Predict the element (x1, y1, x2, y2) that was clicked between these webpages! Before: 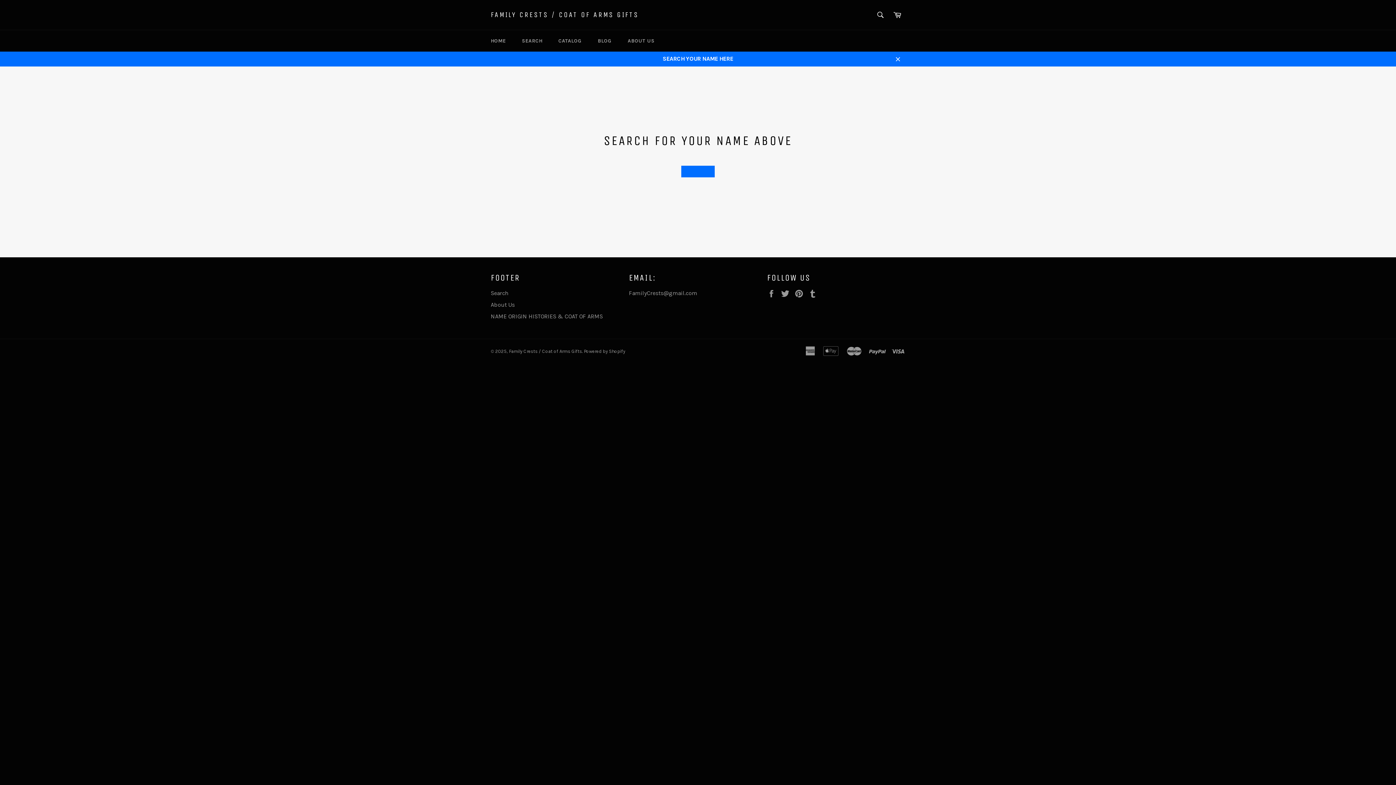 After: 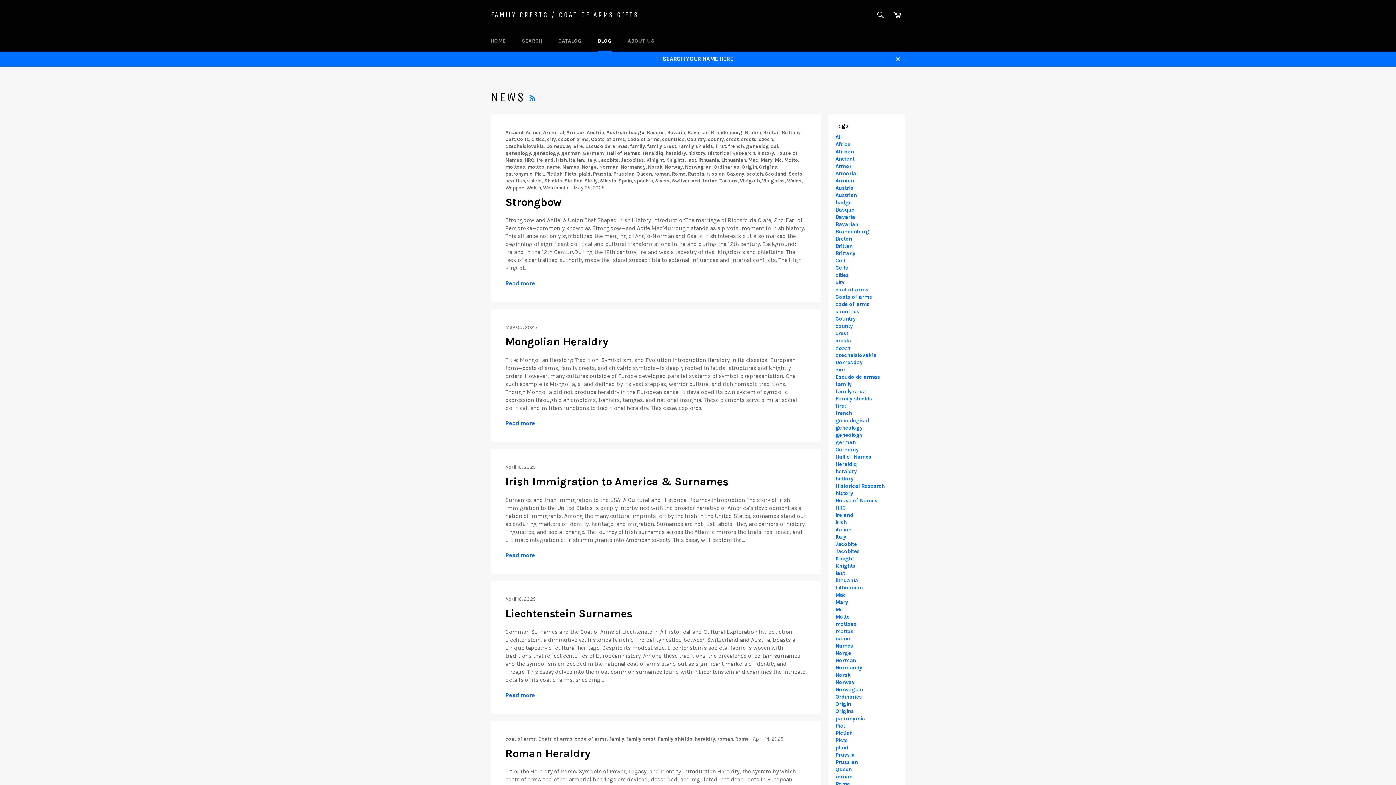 Action: label: BLOG bbox: (590, 30, 619, 51)